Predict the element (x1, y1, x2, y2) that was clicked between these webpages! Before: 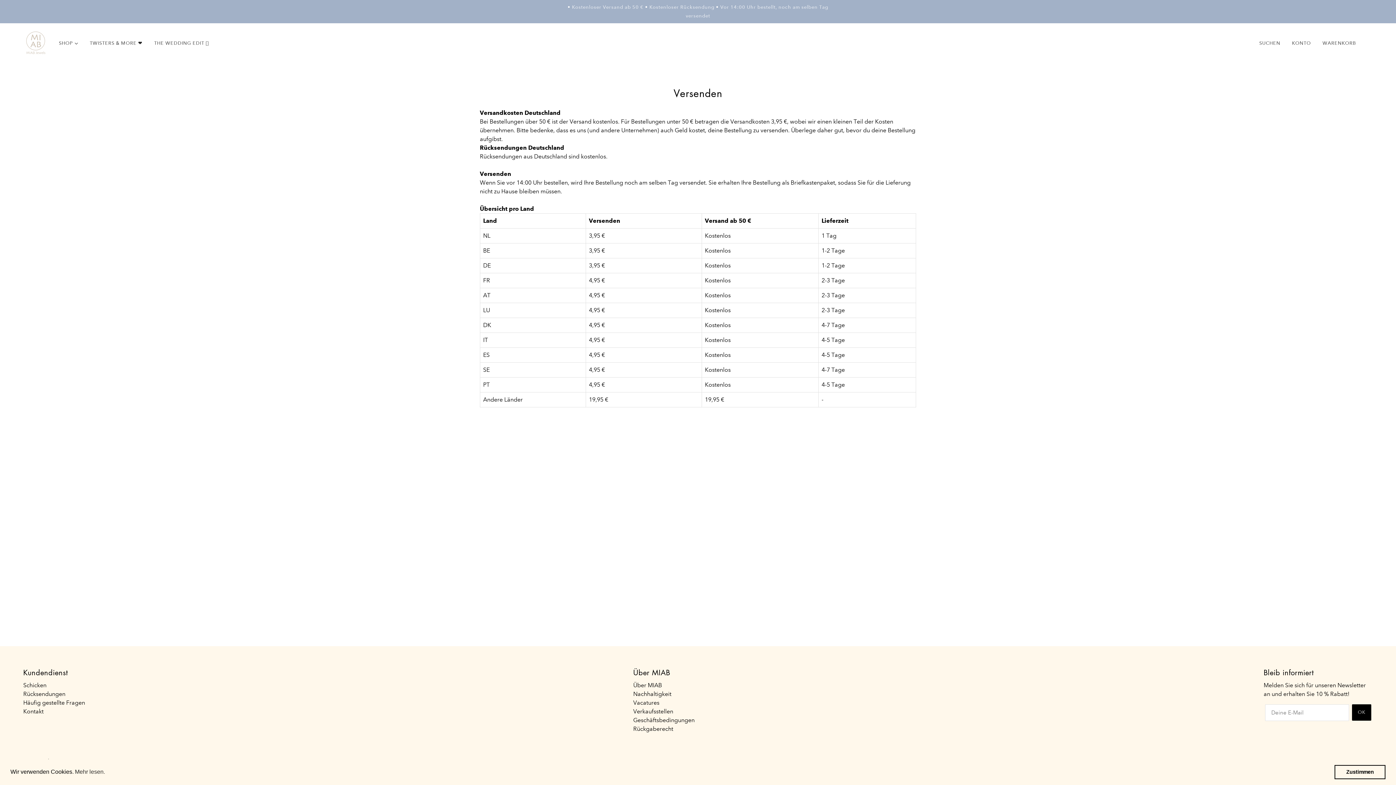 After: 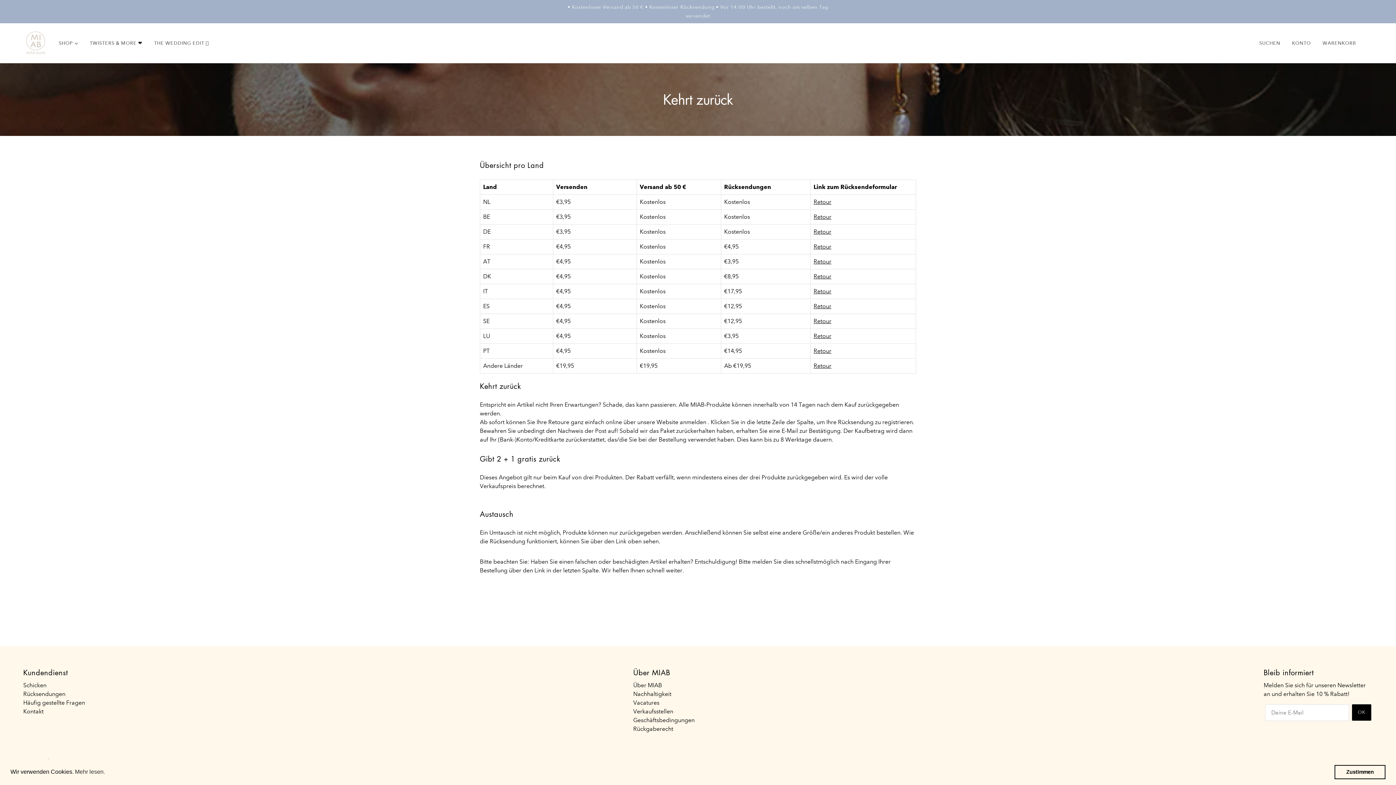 Action: bbox: (23, 690, 65, 697) label: Rücksendungen